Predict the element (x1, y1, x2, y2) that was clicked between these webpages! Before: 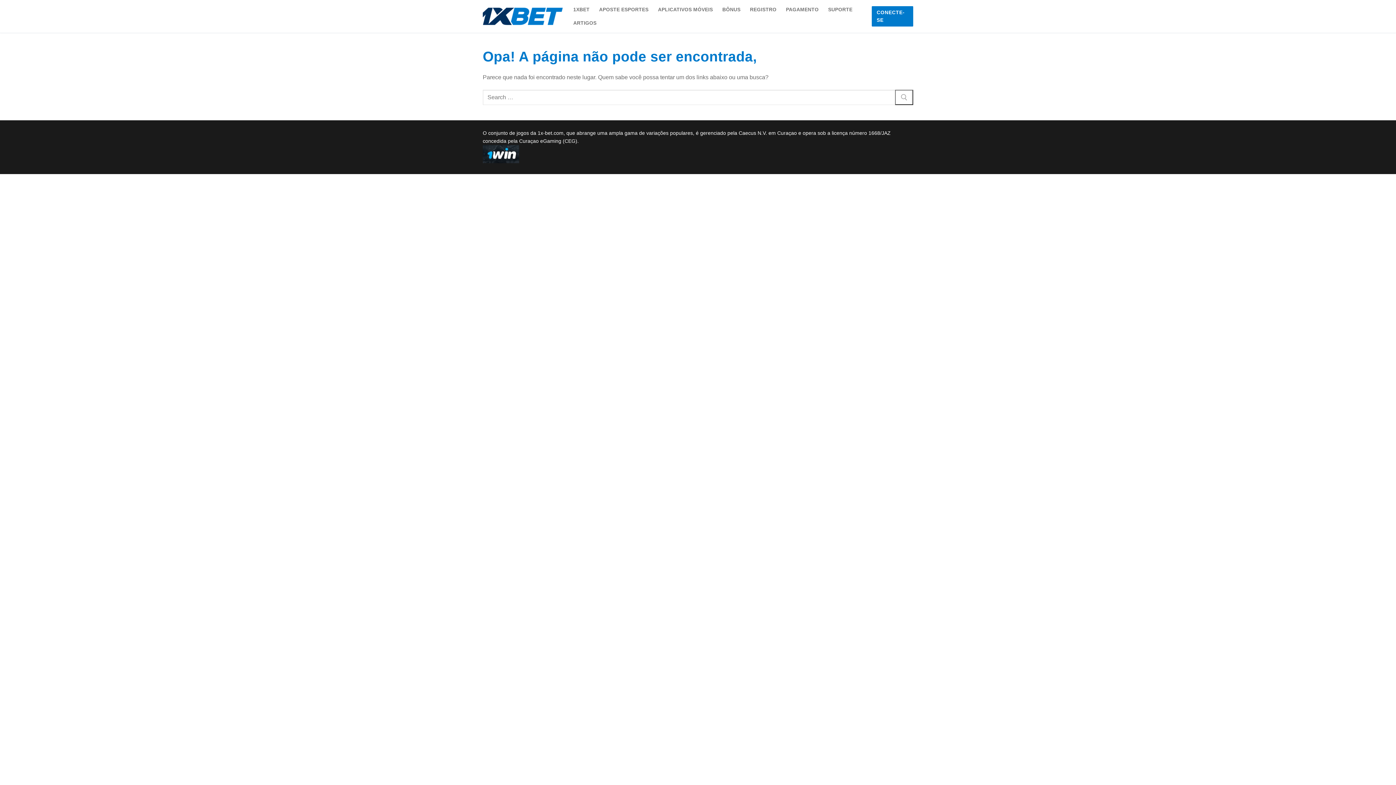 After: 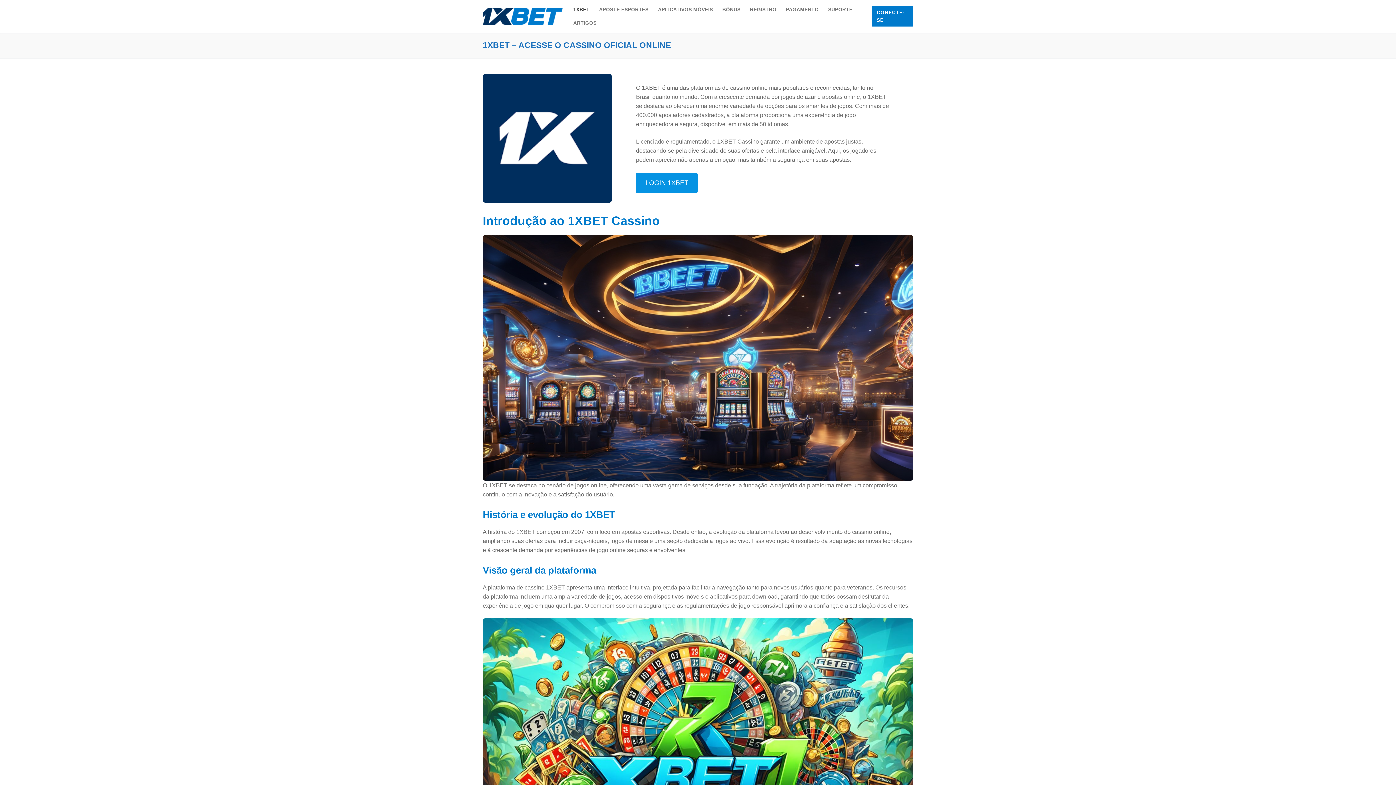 Action: bbox: (482, 7, 562, 25)